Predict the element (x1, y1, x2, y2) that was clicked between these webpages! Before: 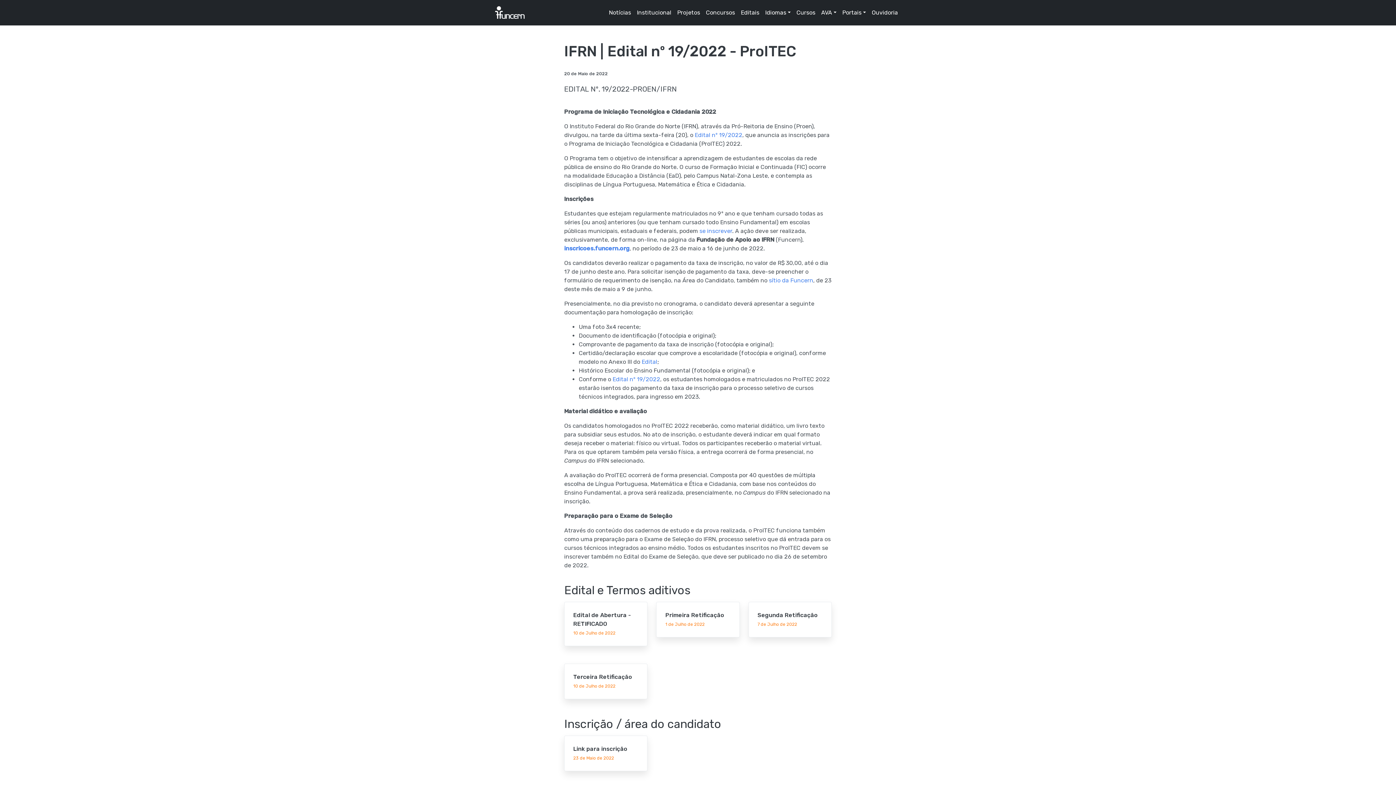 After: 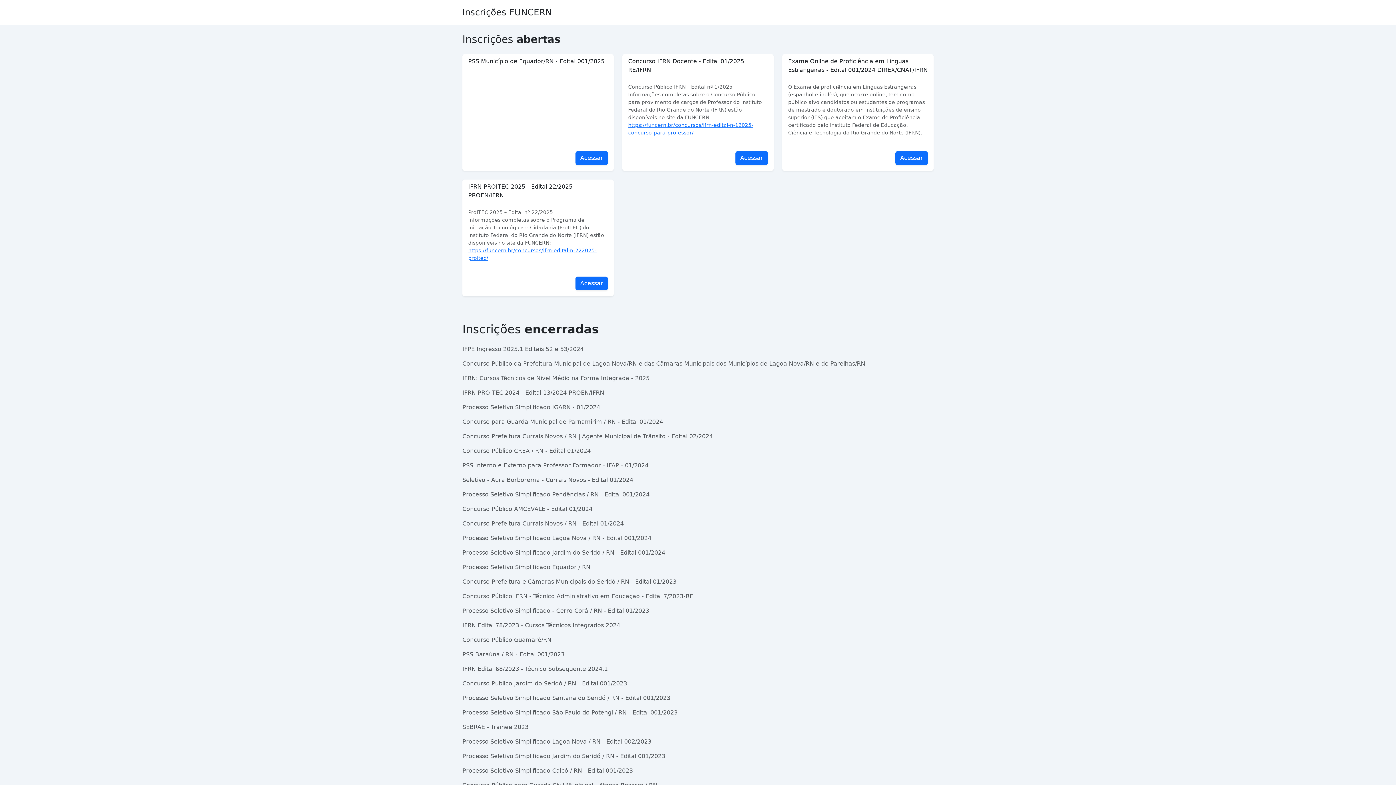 Action: label: sítio da Funcern bbox: (769, 277, 813, 284)